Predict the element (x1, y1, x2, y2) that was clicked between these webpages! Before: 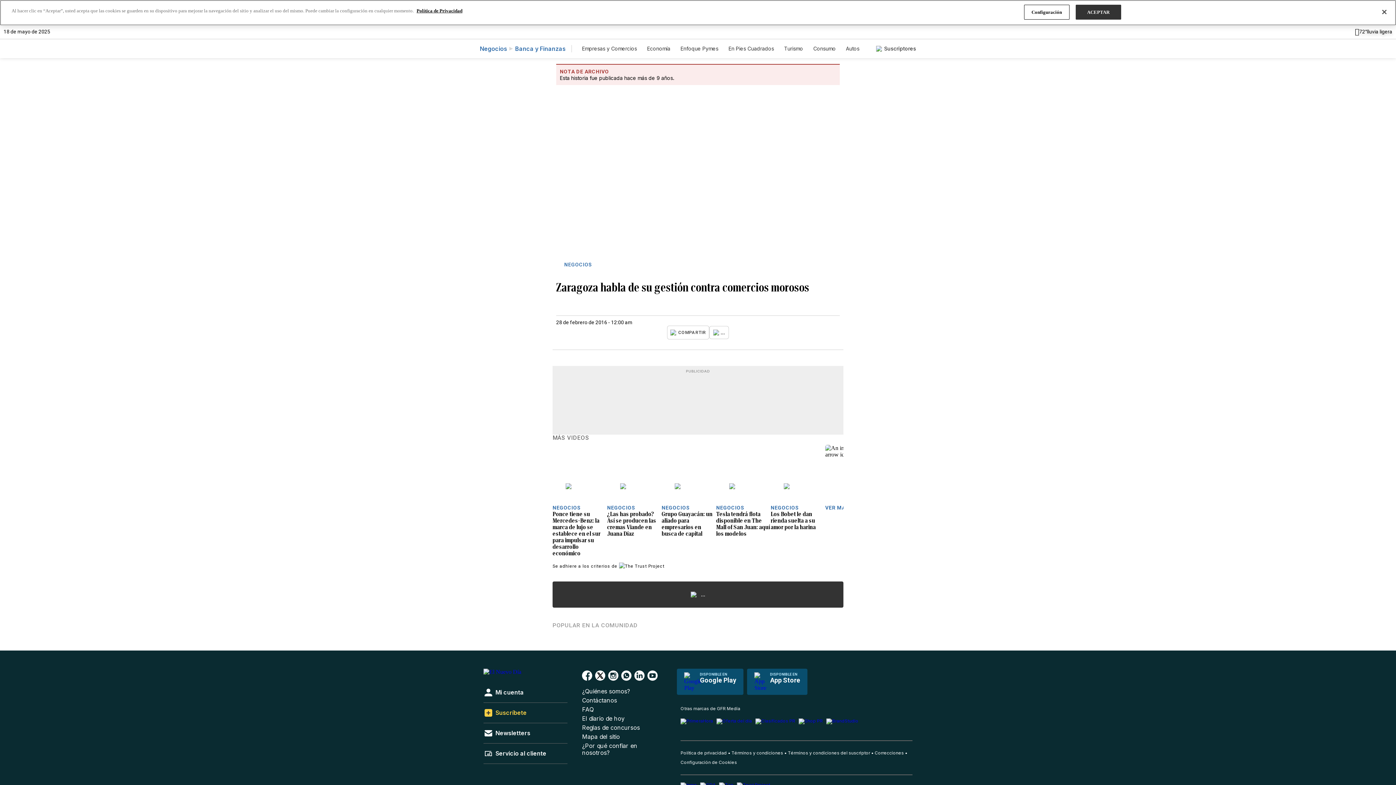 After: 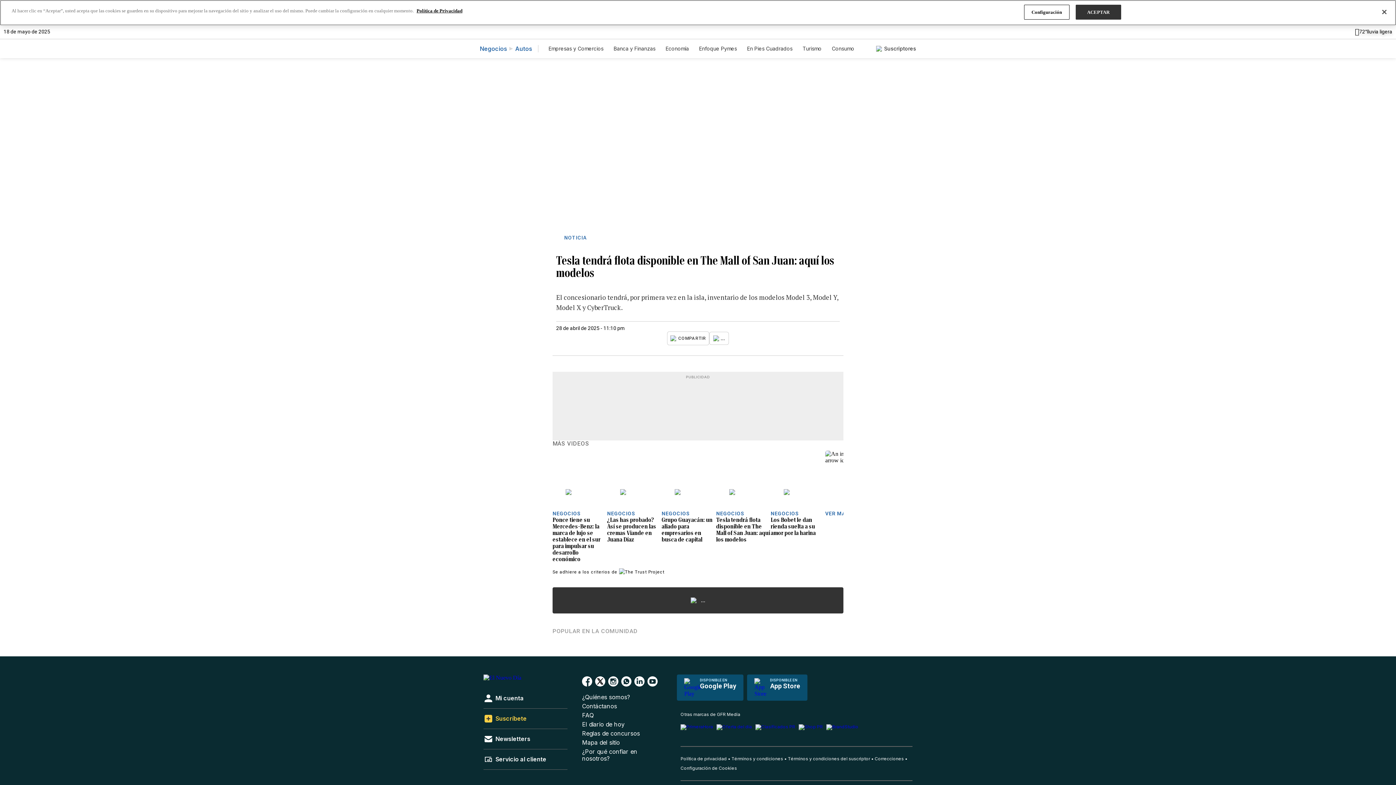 Action: bbox: (716, 445, 770, 499)